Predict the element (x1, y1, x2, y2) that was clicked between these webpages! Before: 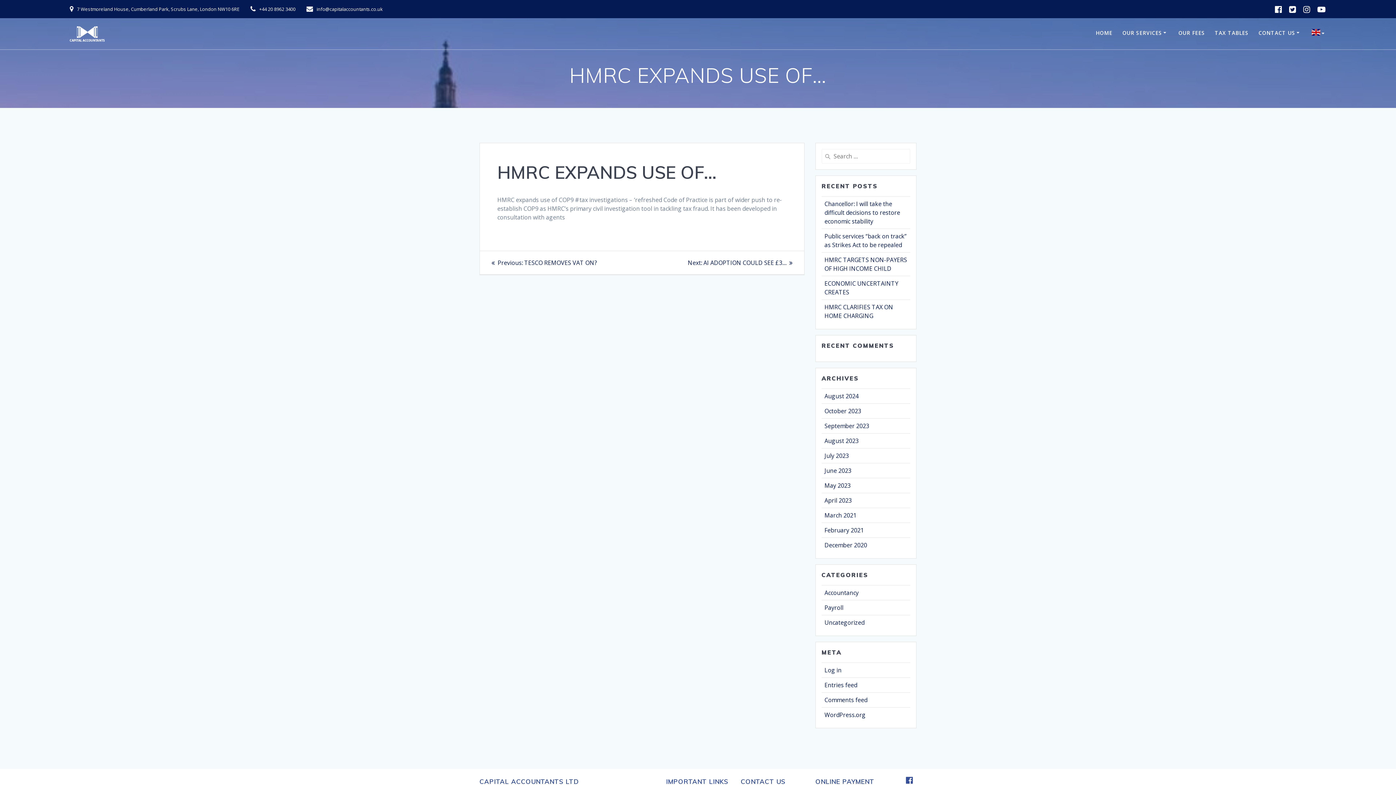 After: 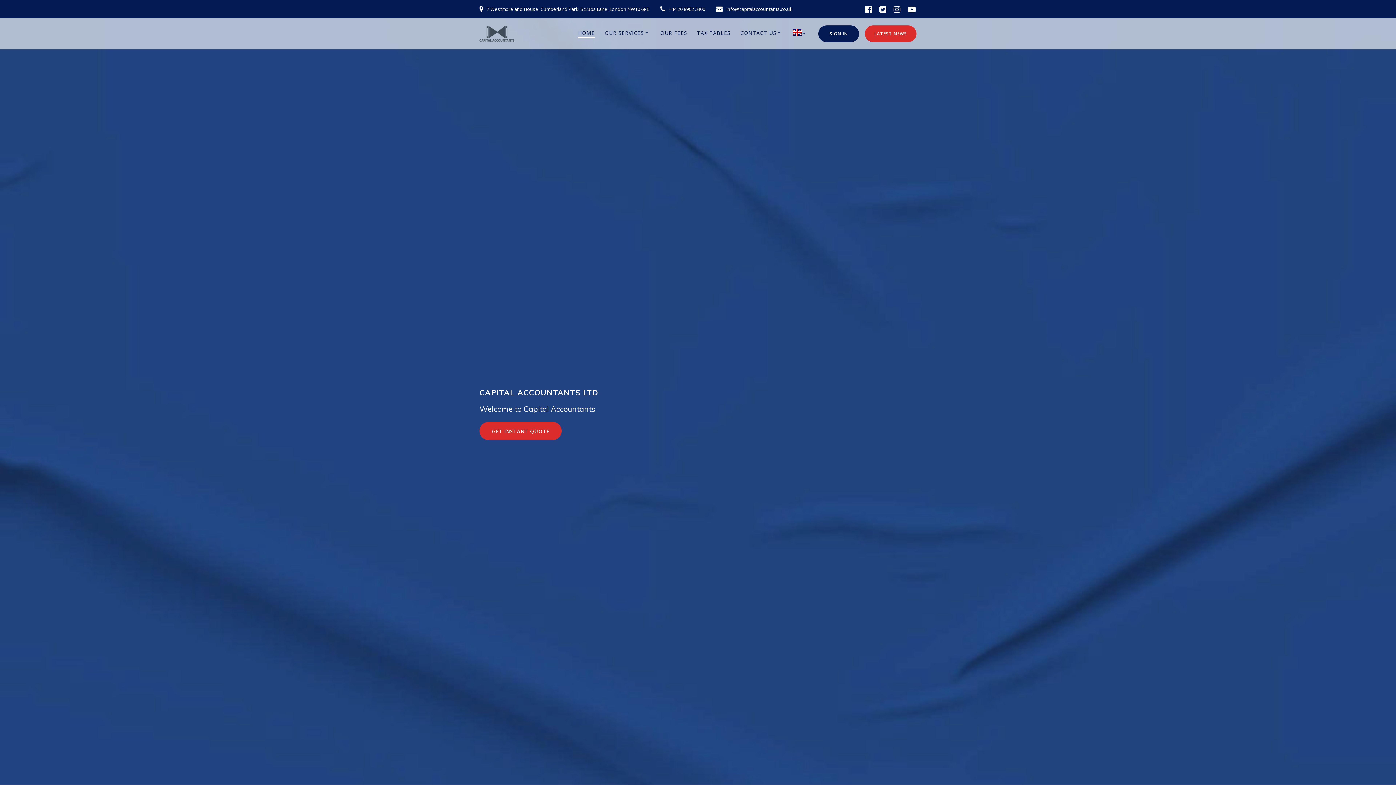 Action: bbox: (69, 25, 104, 42)